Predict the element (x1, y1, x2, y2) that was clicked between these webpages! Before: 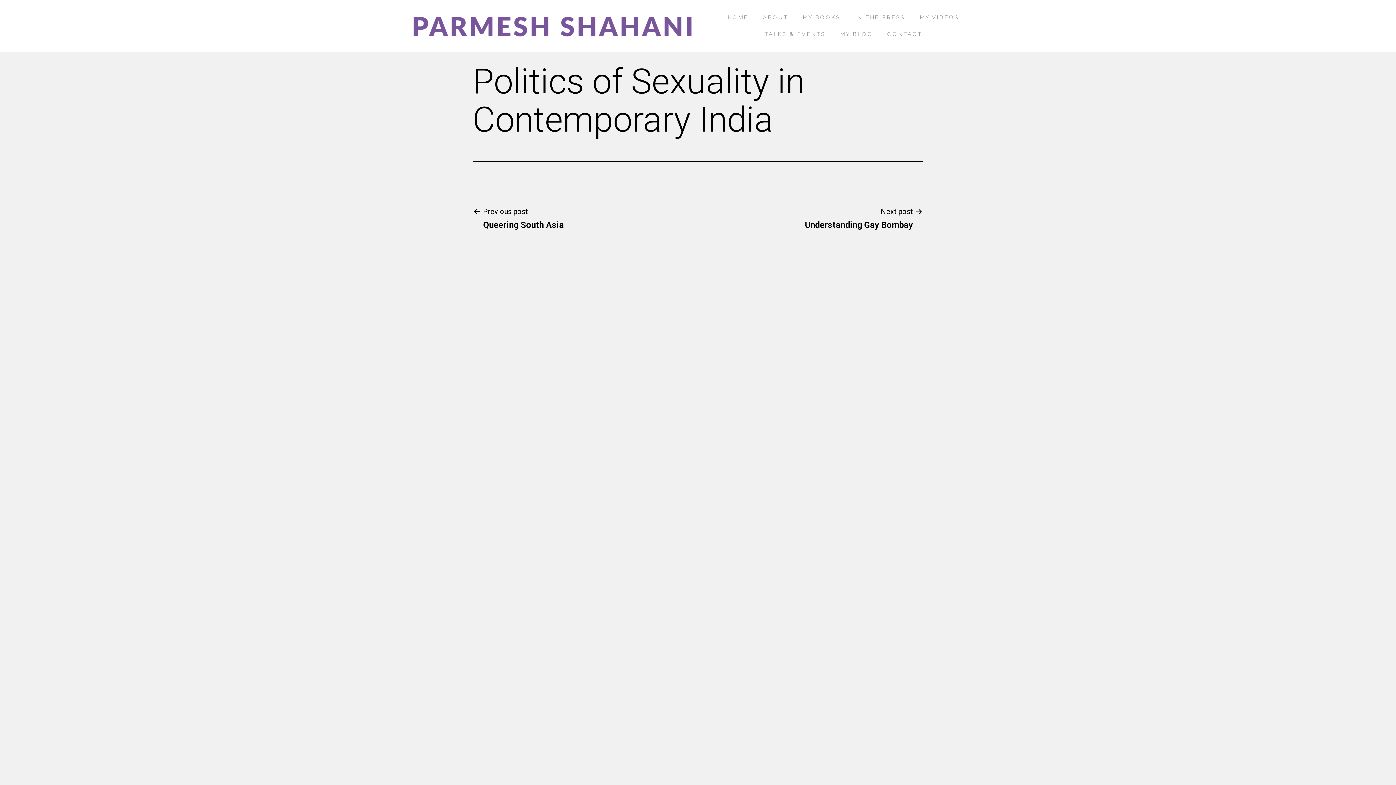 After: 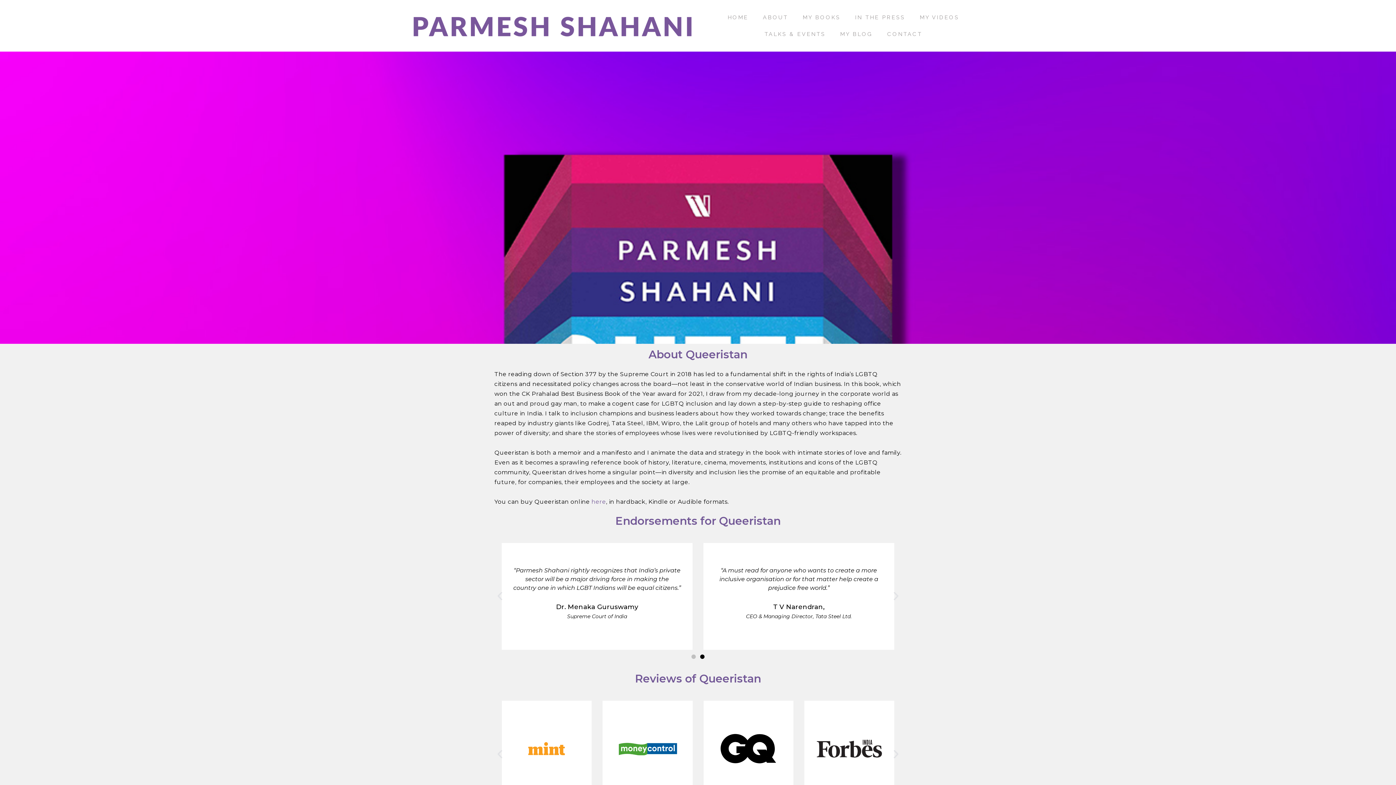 Action: bbox: (795, 9, 848, 25) label: MY BOOKS